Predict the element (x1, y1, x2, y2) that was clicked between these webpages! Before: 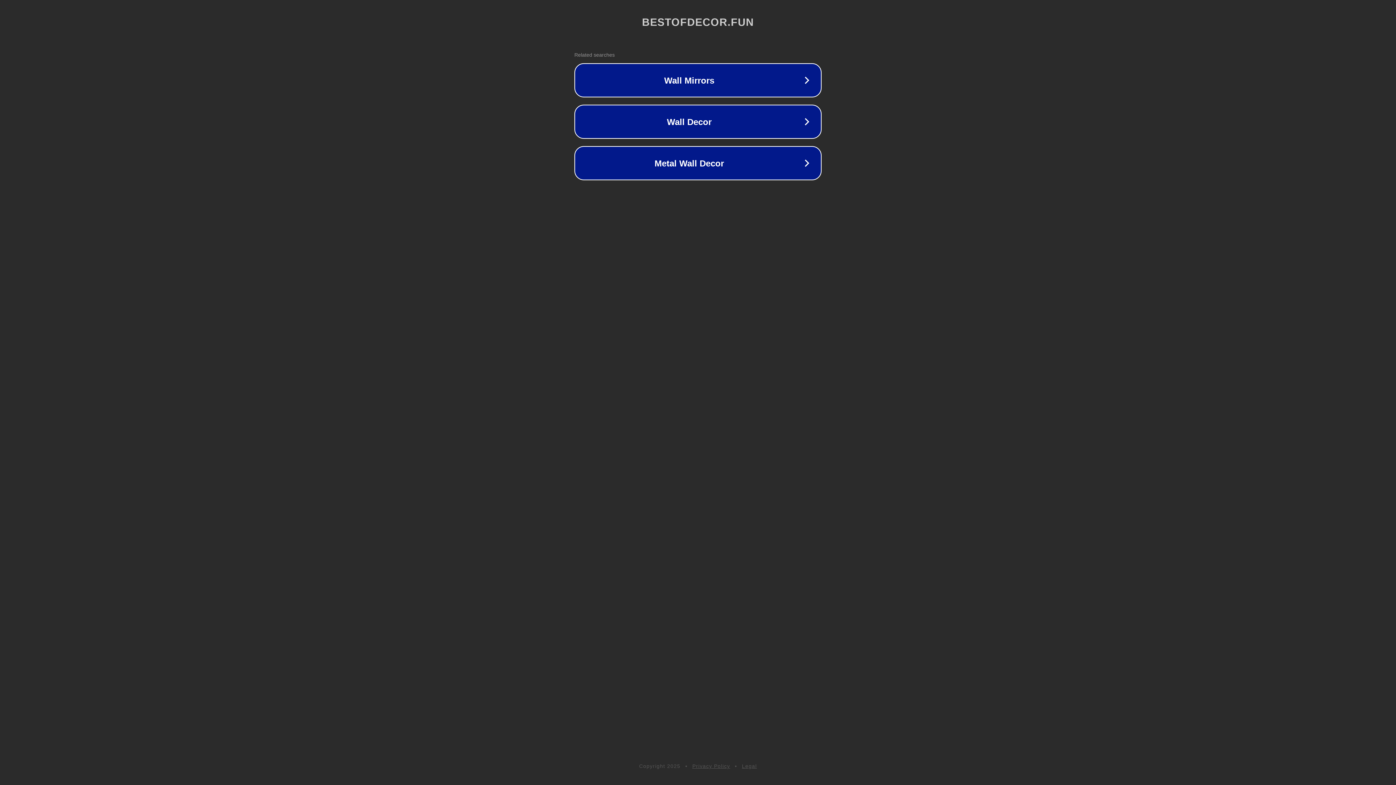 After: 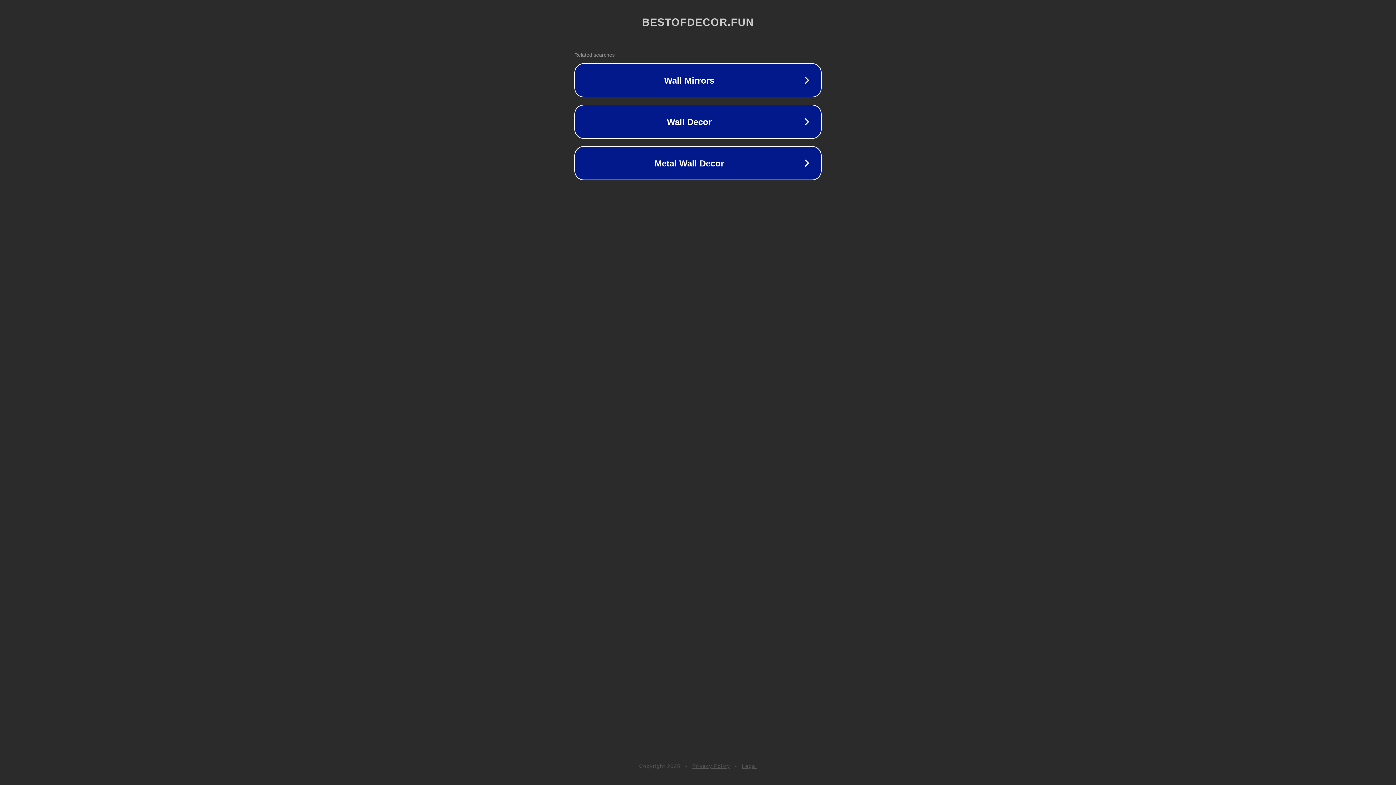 Action: bbox: (692, 763, 730, 769) label: Privacy Policy